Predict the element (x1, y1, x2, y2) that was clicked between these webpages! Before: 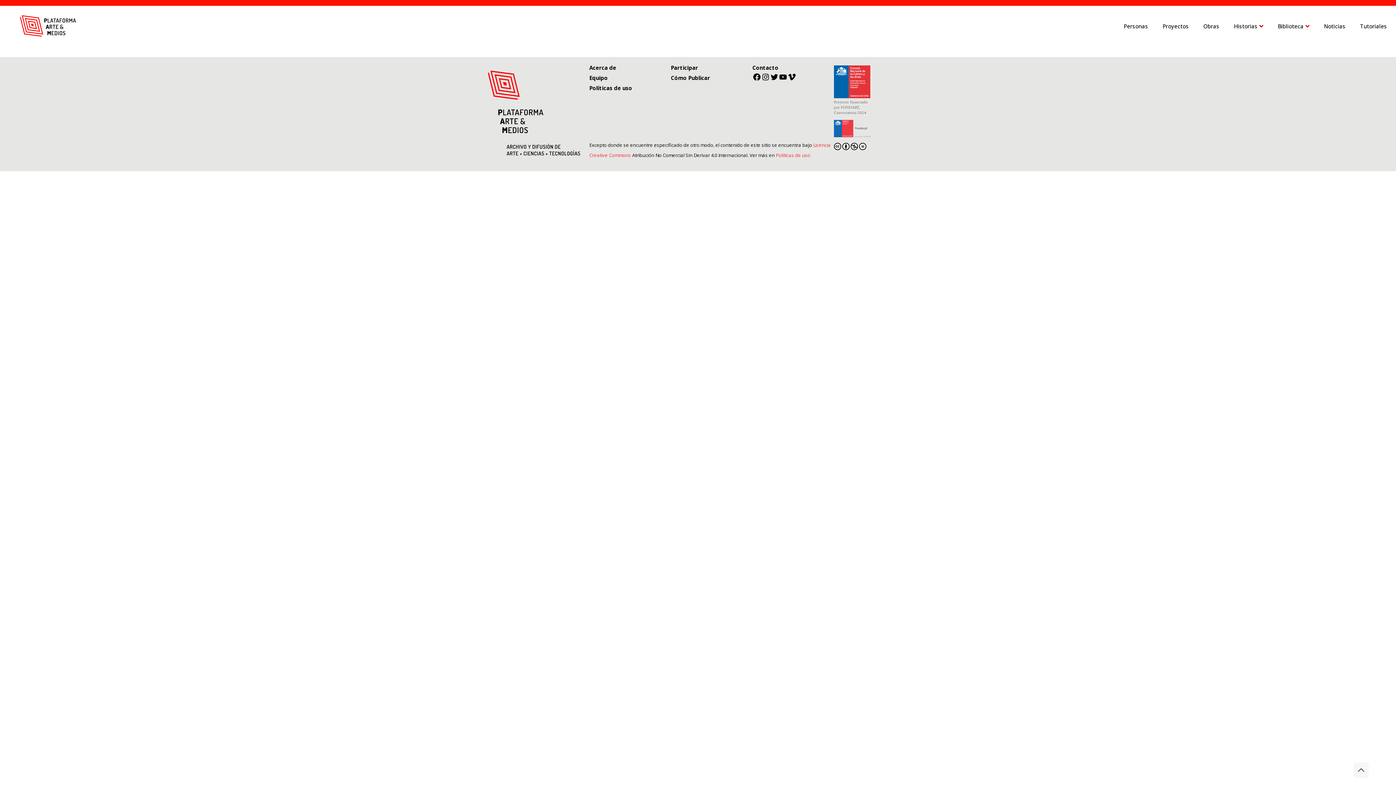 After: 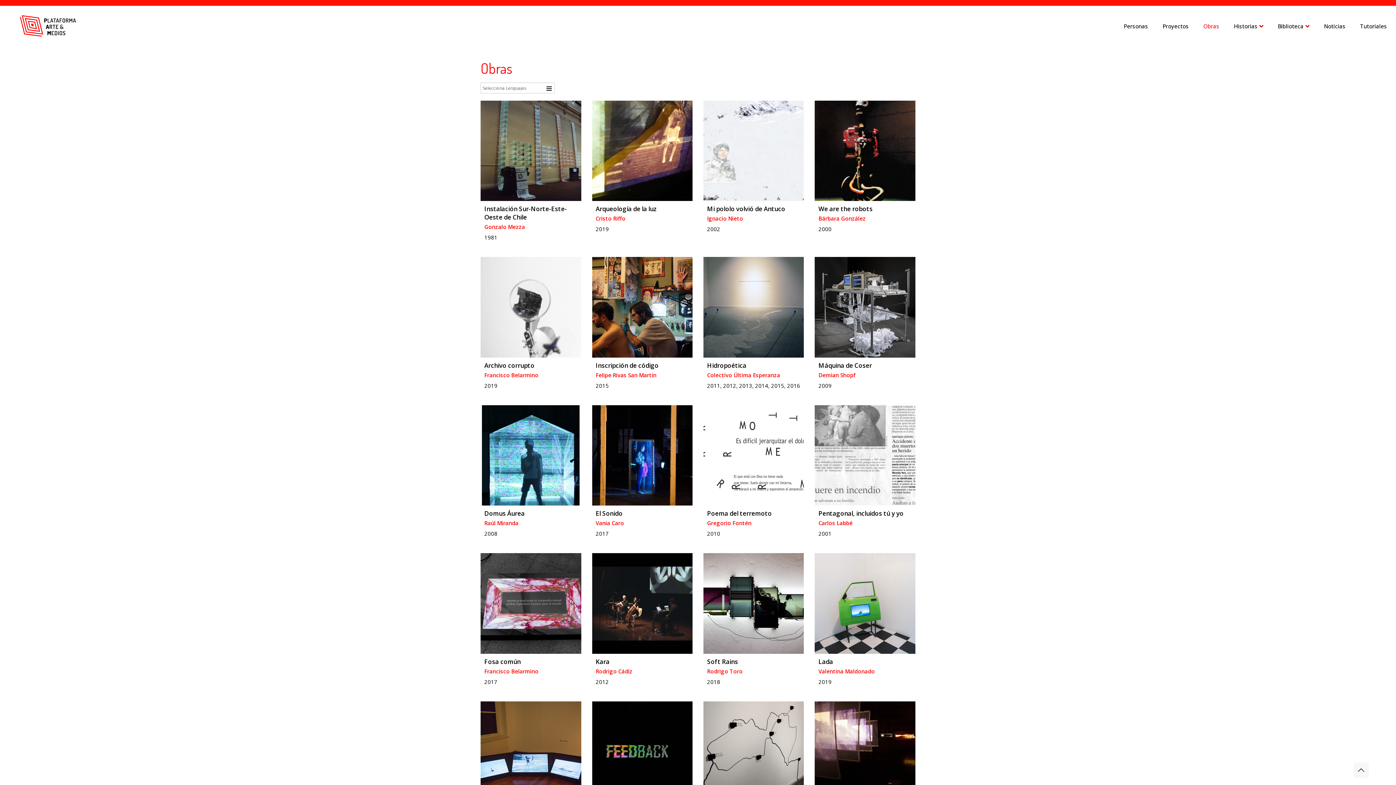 Action: label: Obras bbox: (1196, 19, 1226, 32)